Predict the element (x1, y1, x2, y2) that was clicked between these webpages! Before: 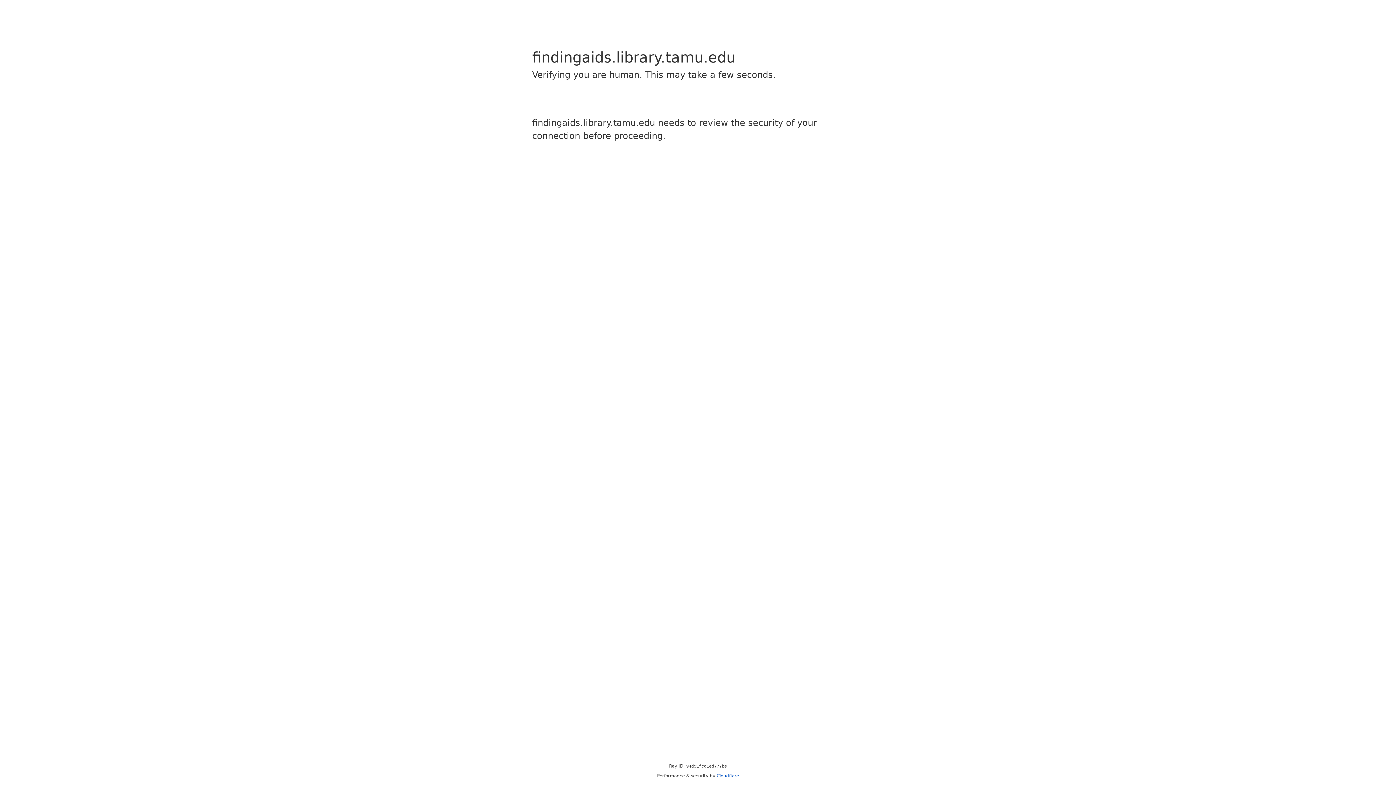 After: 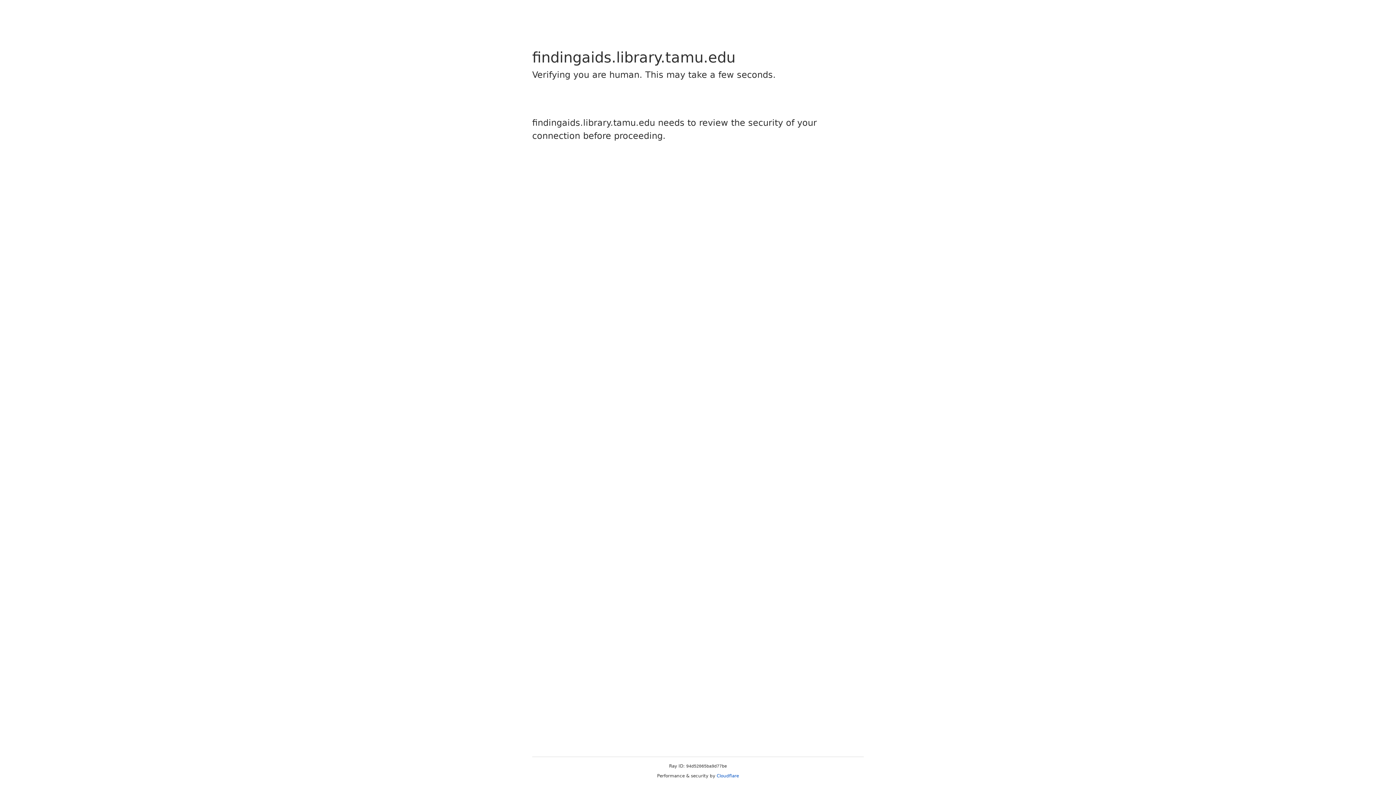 Action: label: Cloudflare bbox: (716, 773, 739, 778)